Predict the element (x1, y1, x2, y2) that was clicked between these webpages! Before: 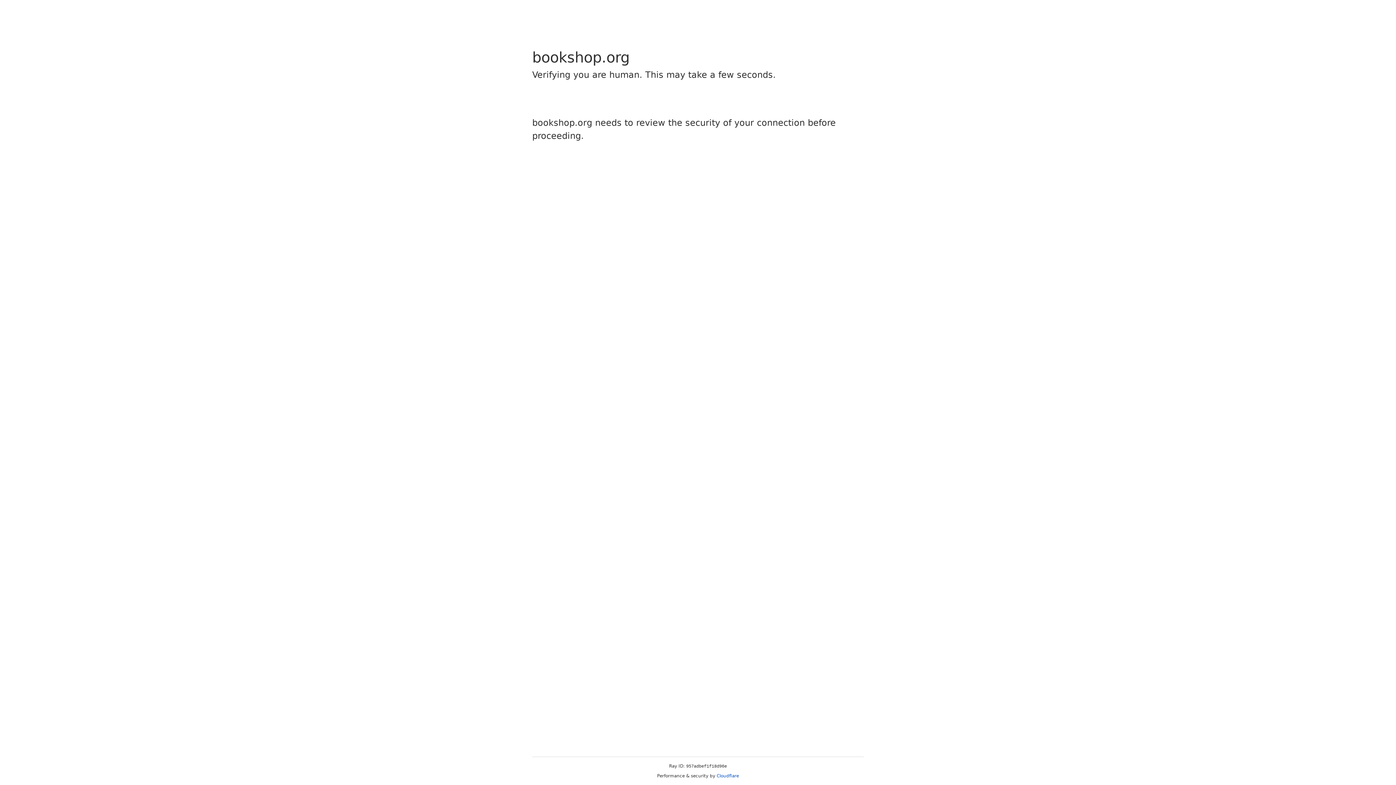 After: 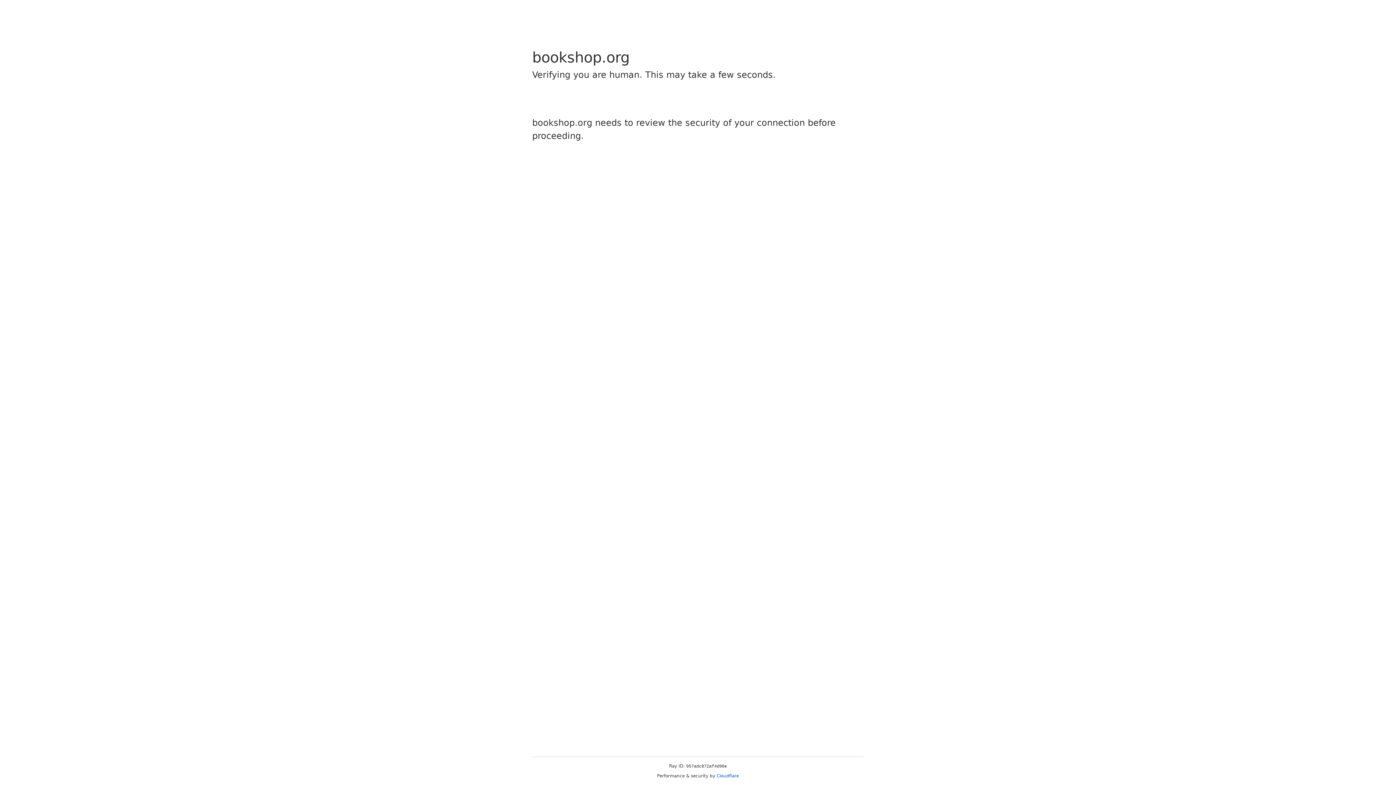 Action: bbox: (716, 773, 739, 778) label: Cloudflare